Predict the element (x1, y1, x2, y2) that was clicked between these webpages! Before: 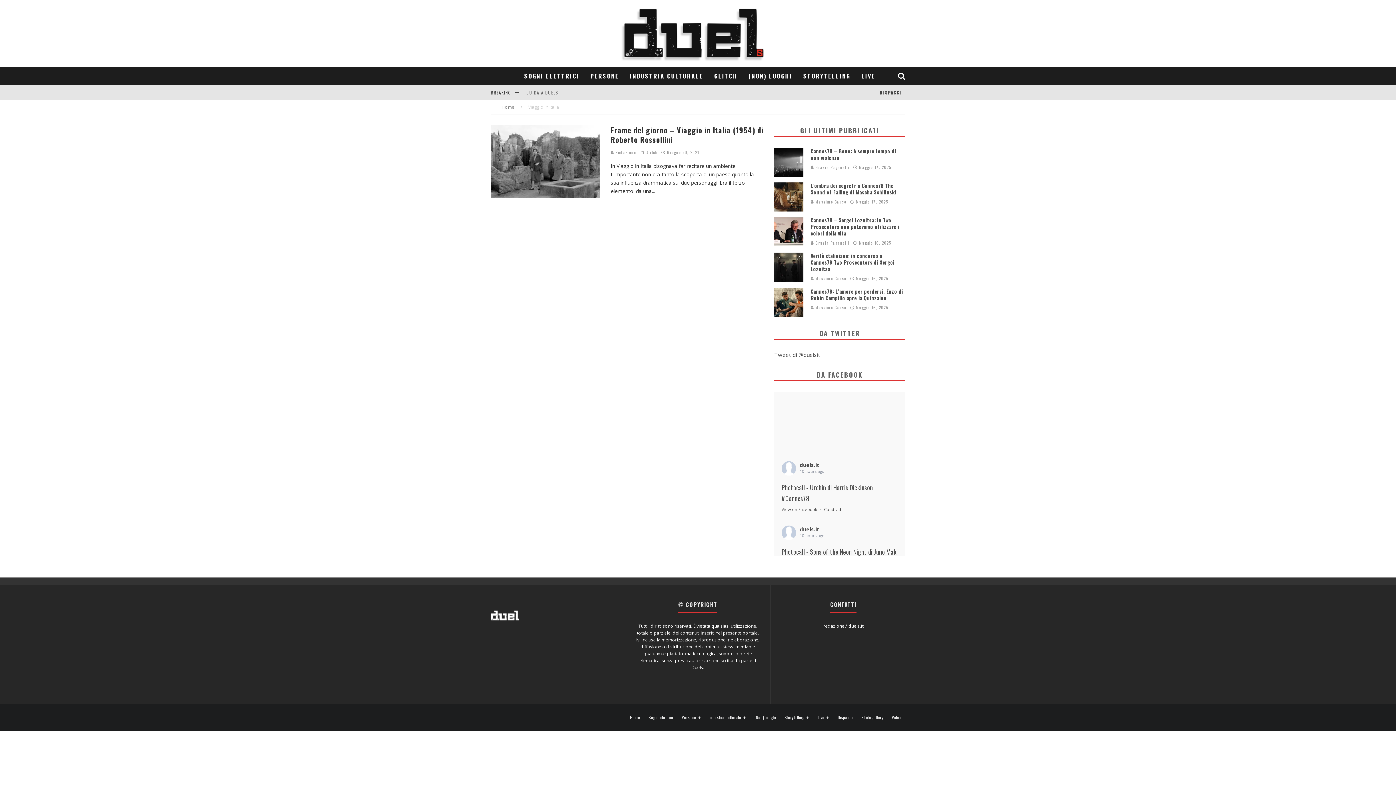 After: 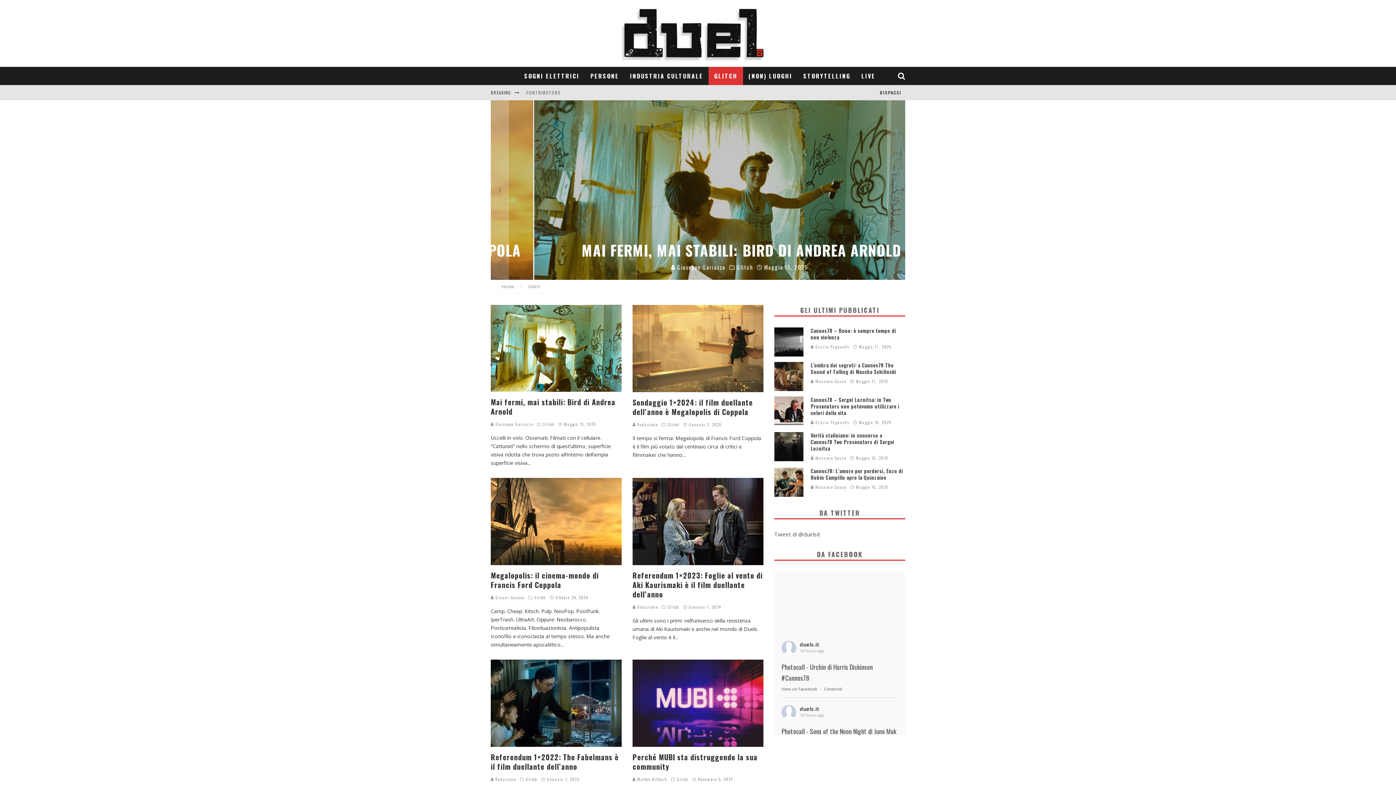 Action: label: GLITCH bbox: (708, 66, 743, 85)